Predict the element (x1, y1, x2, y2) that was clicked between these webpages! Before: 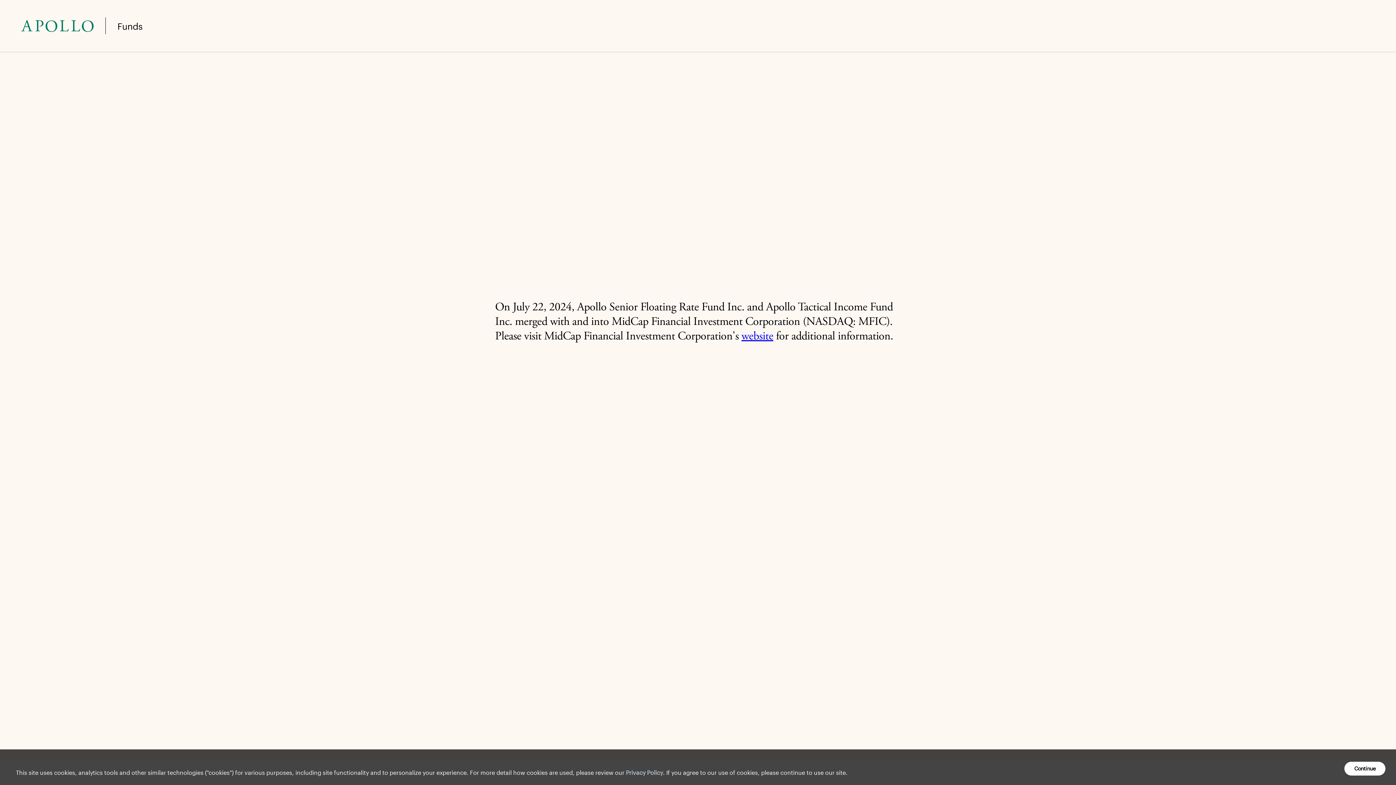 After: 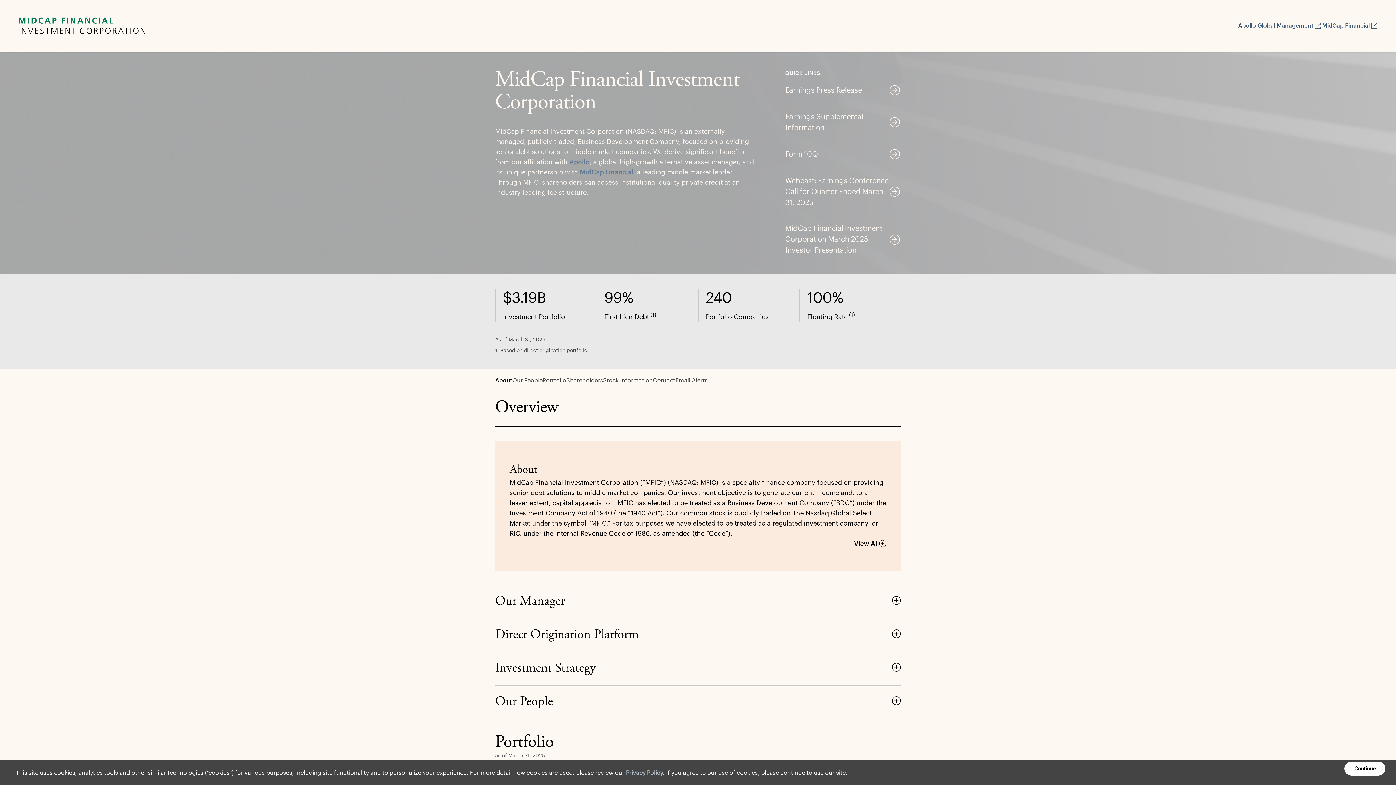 Action: bbox: (741, 331, 773, 342) label: website